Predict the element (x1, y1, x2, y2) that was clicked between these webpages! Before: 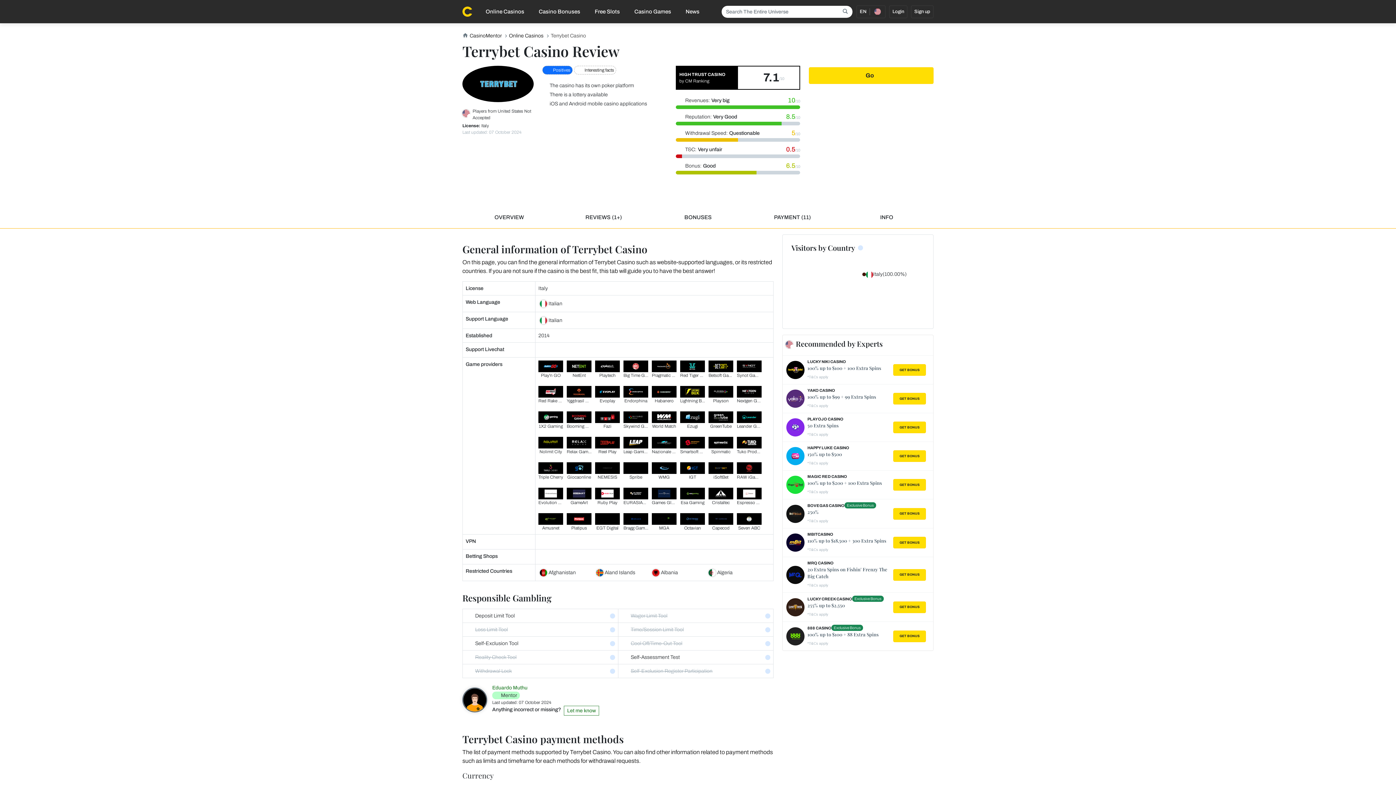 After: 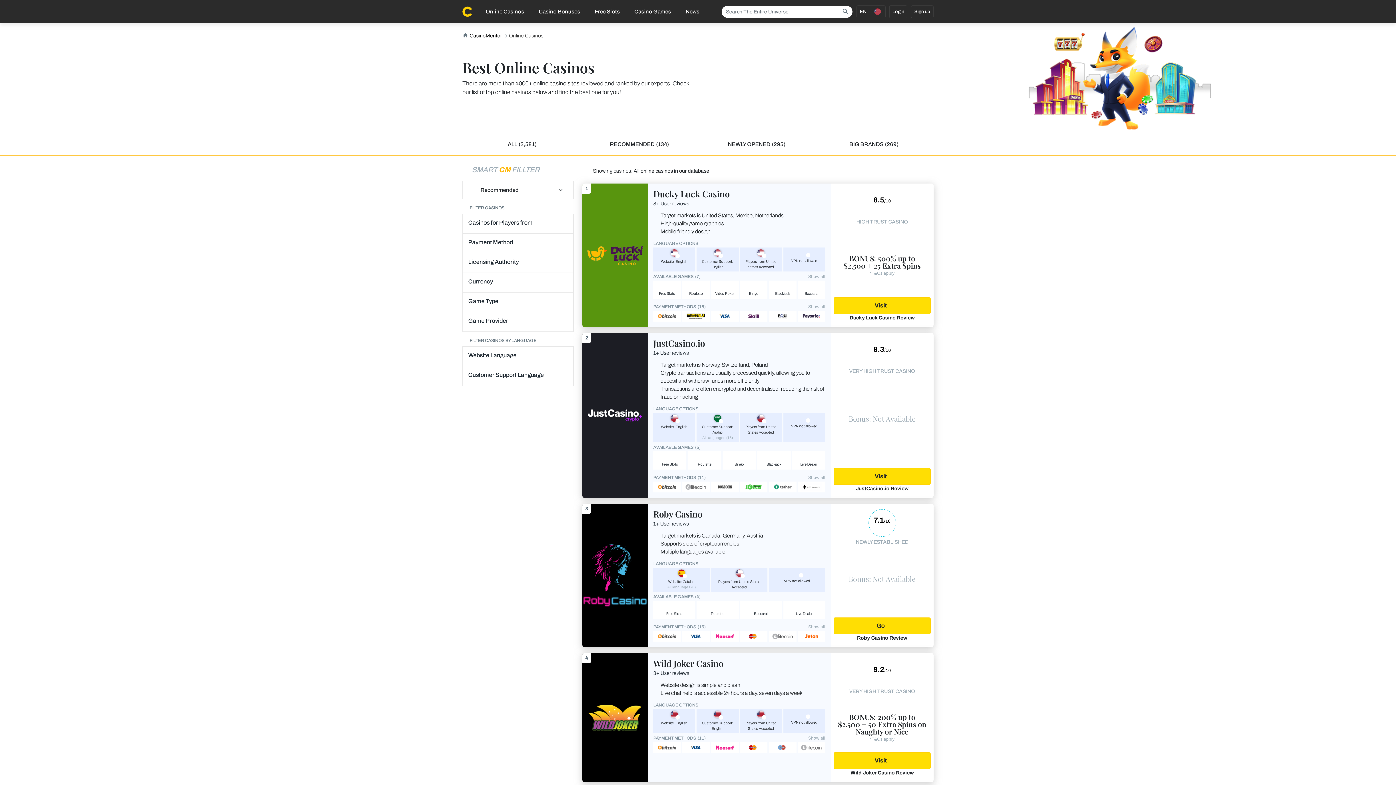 Action: label: Online Casinos bbox: (504, 32, 546, 39)